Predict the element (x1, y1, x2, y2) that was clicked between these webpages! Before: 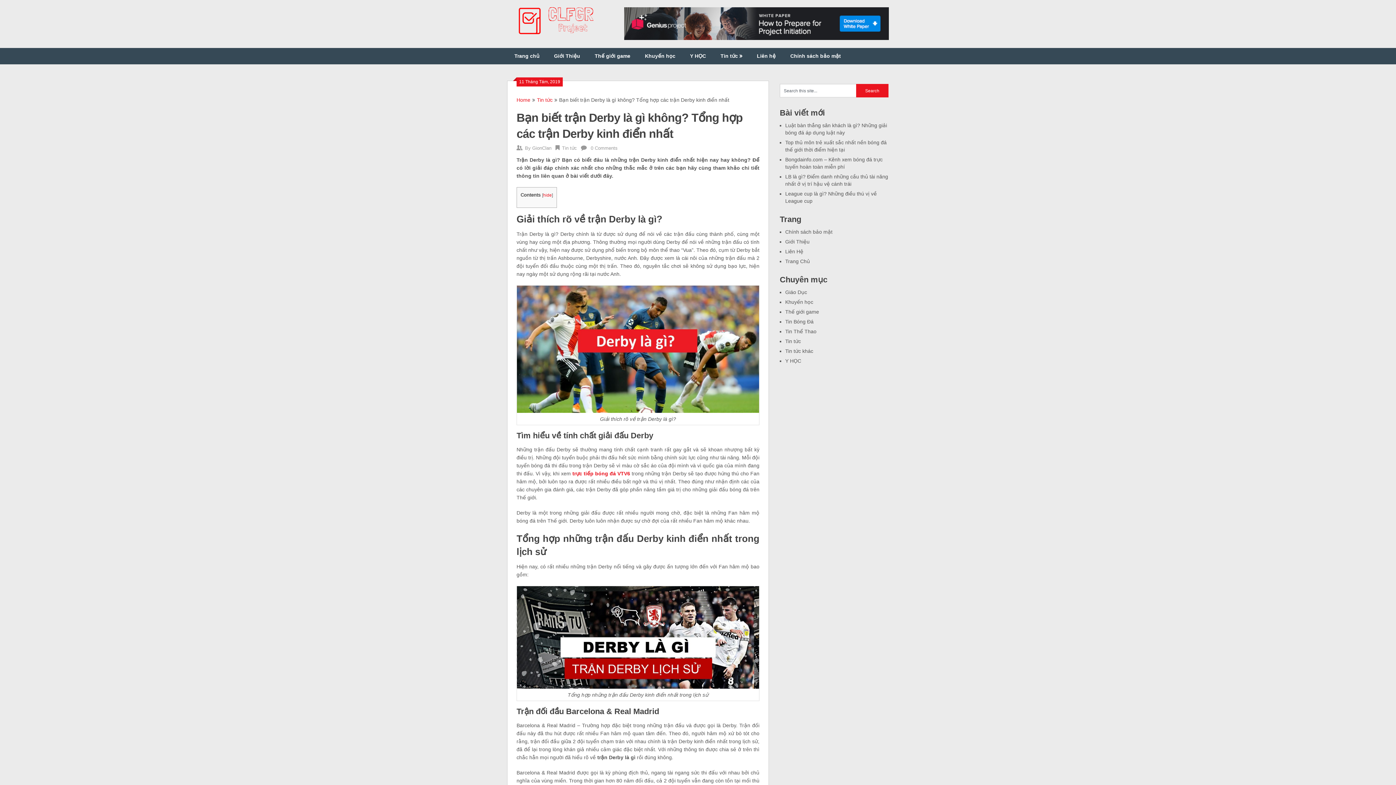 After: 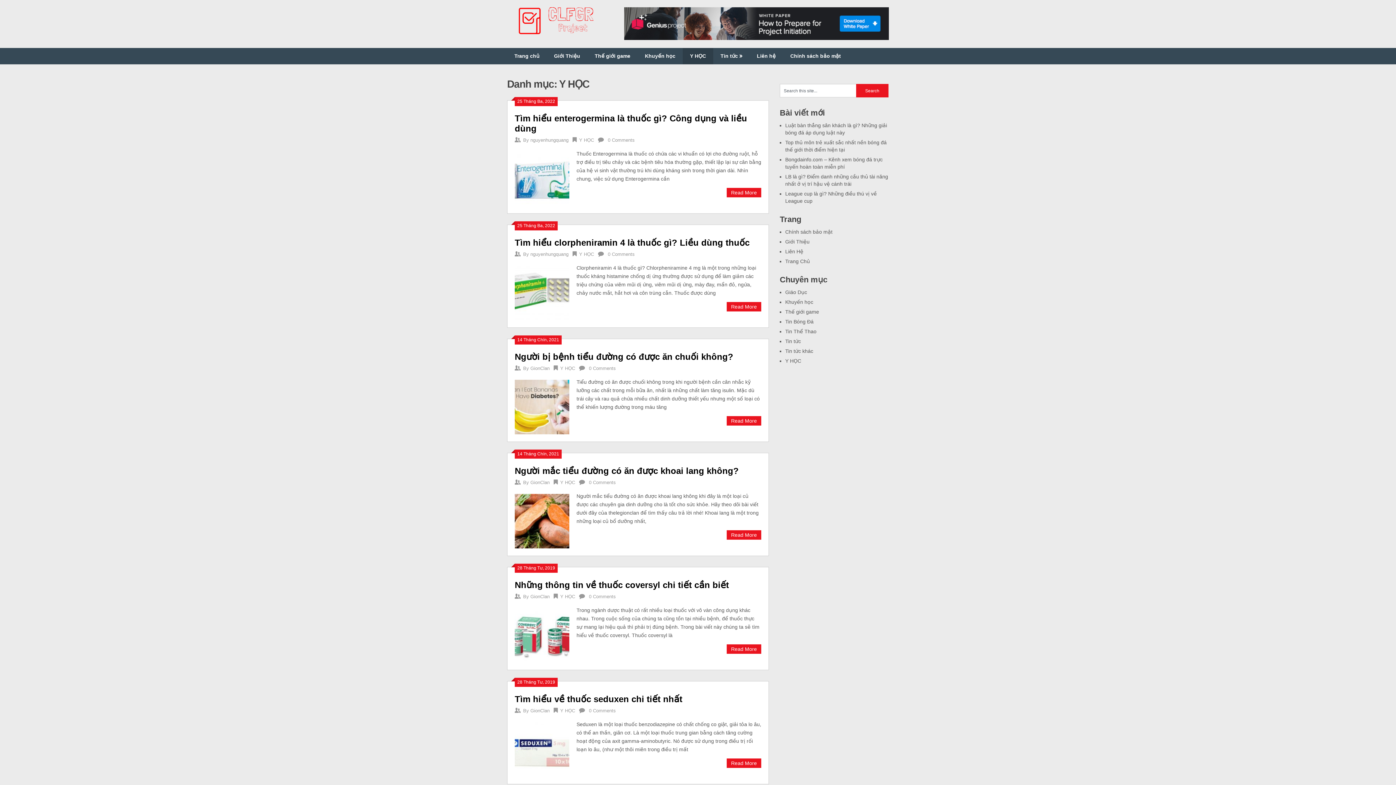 Action: label: Y HỌC bbox: (682, 48, 713, 64)